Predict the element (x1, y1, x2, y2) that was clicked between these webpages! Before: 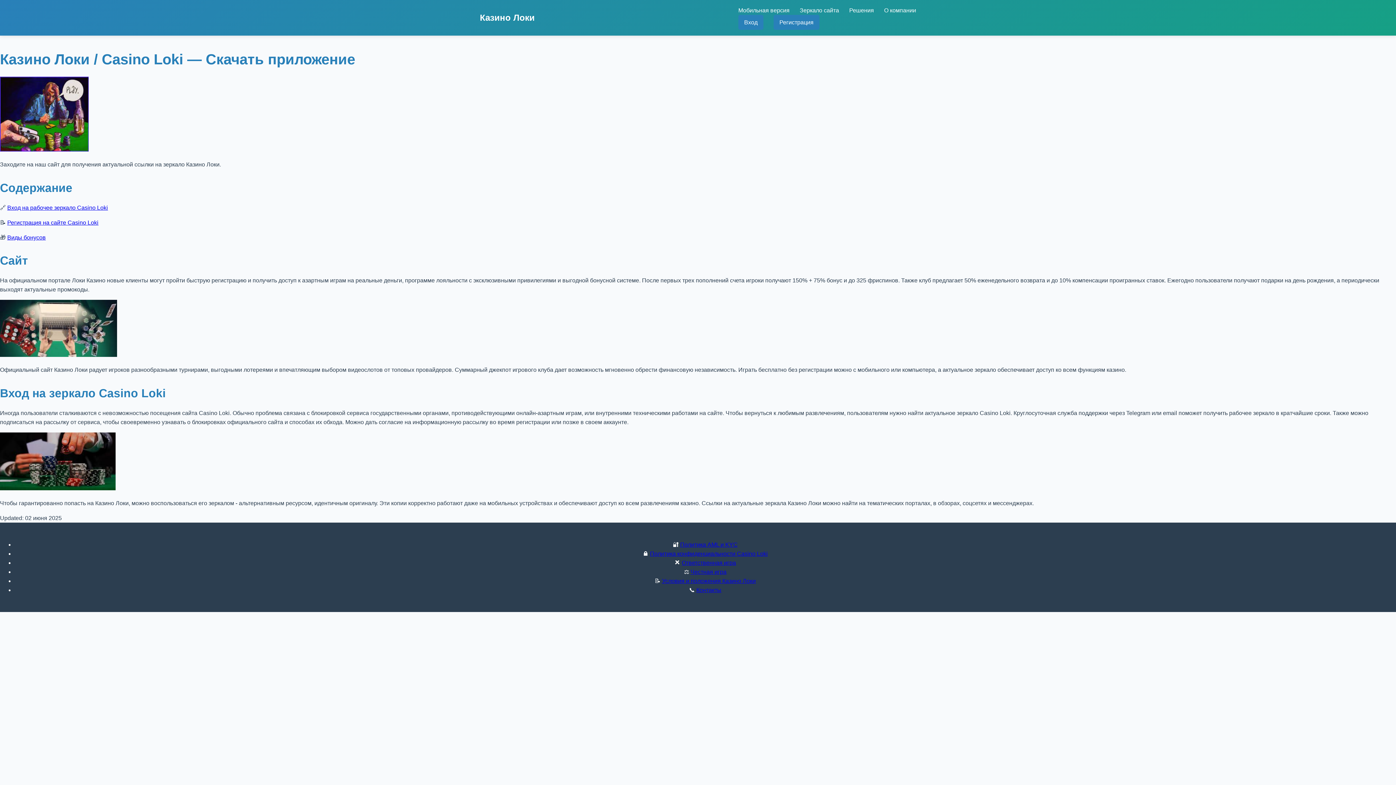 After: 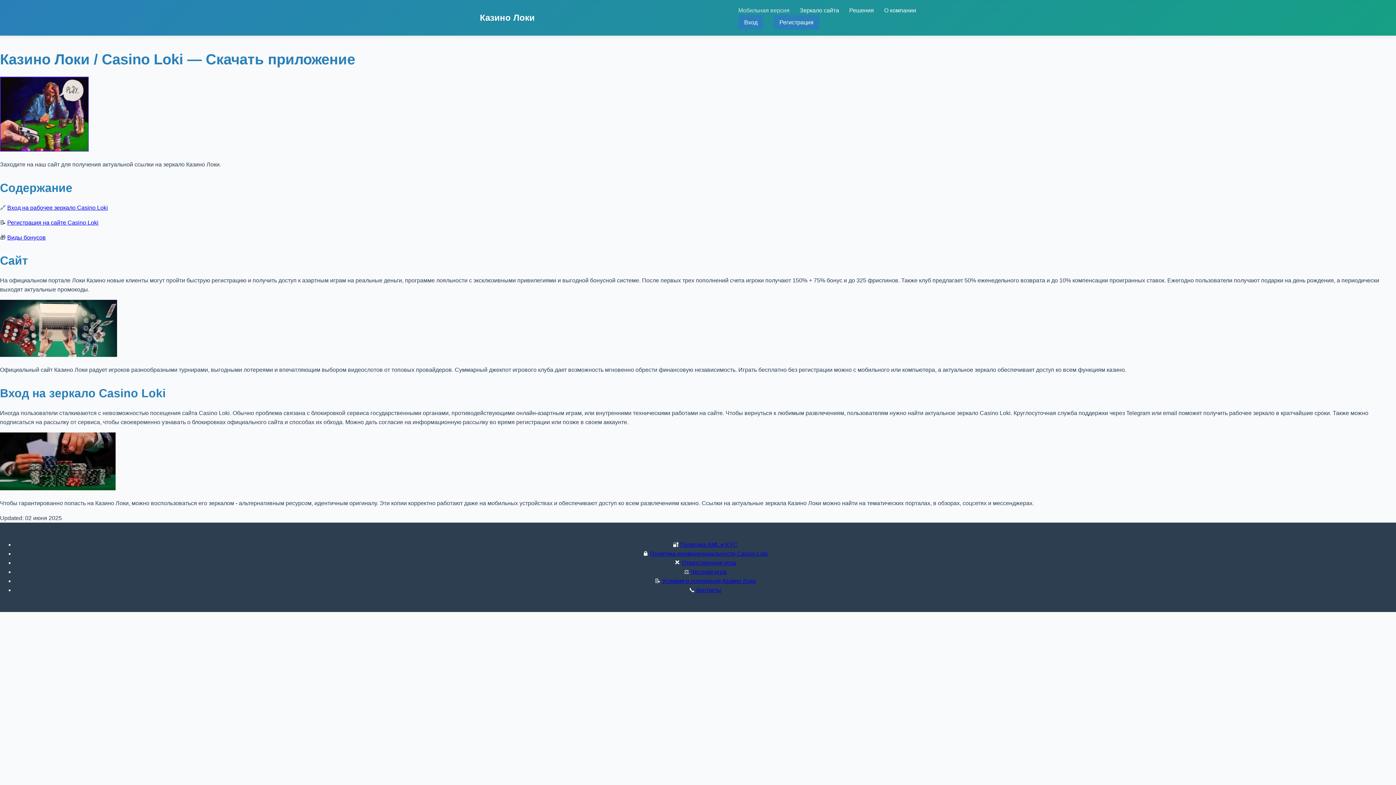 Action: label: Мобильная версия bbox: (738, 7, 789, 13)